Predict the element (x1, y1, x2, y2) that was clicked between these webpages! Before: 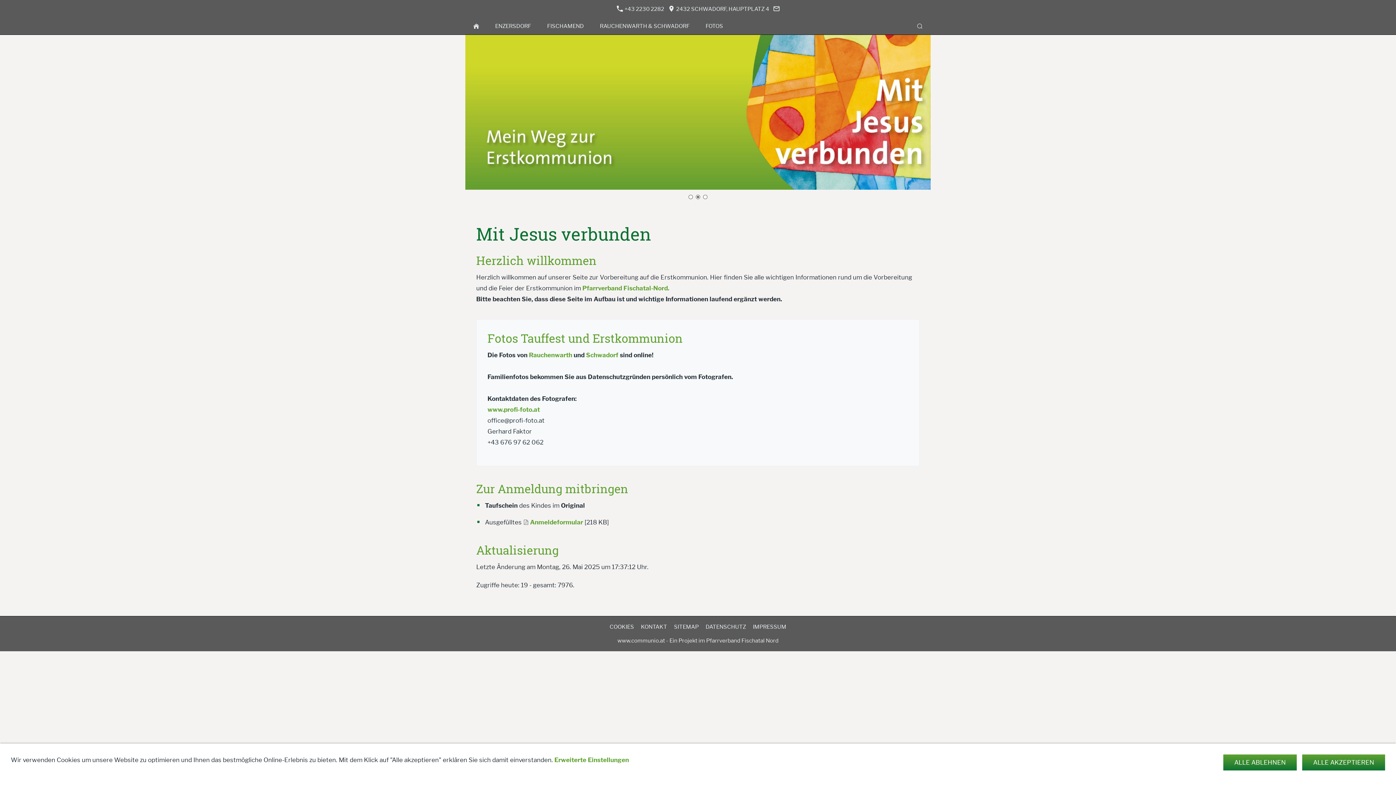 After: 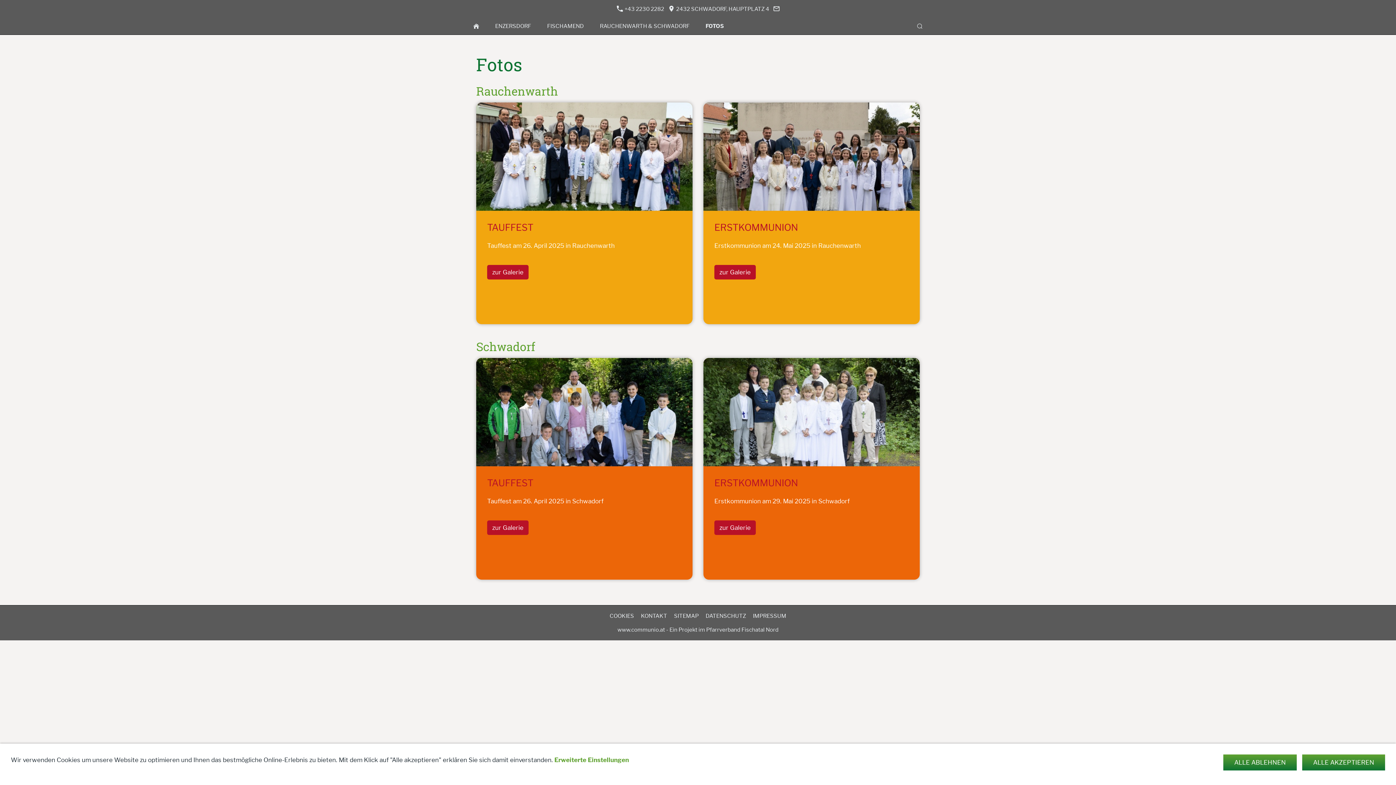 Action: label: FOTOS bbox: (697, 17, 731, 34)